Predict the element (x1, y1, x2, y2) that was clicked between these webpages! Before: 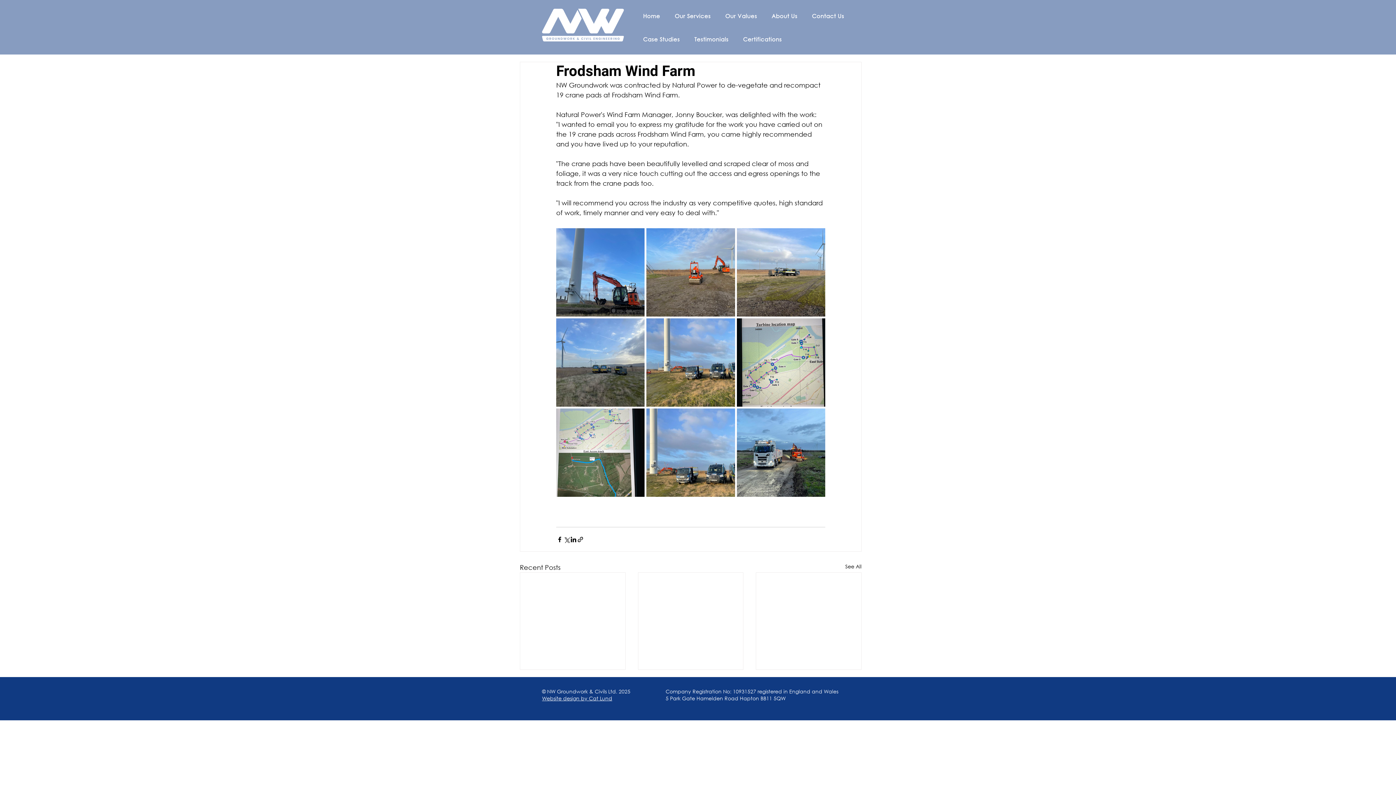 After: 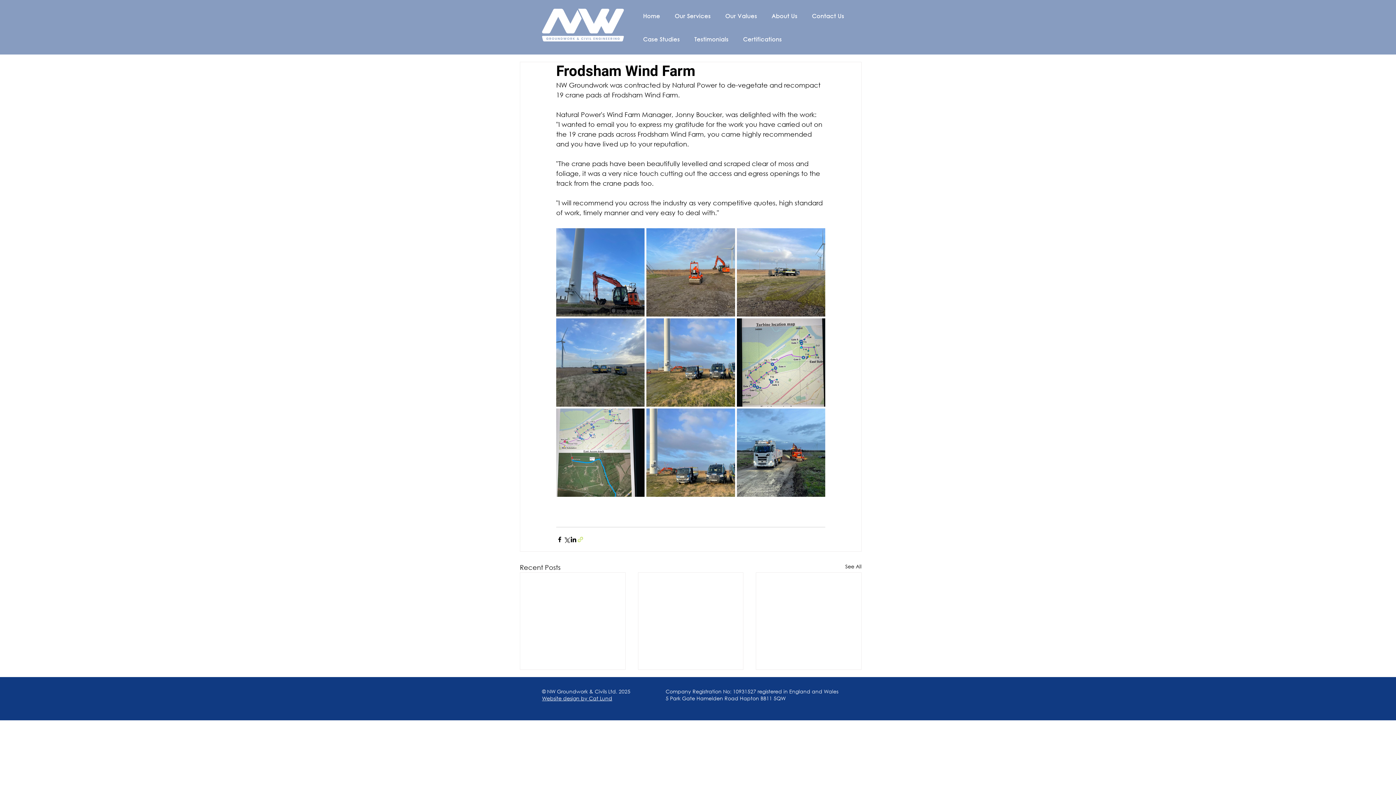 Action: bbox: (577, 536, 584, 543) label: Share via link